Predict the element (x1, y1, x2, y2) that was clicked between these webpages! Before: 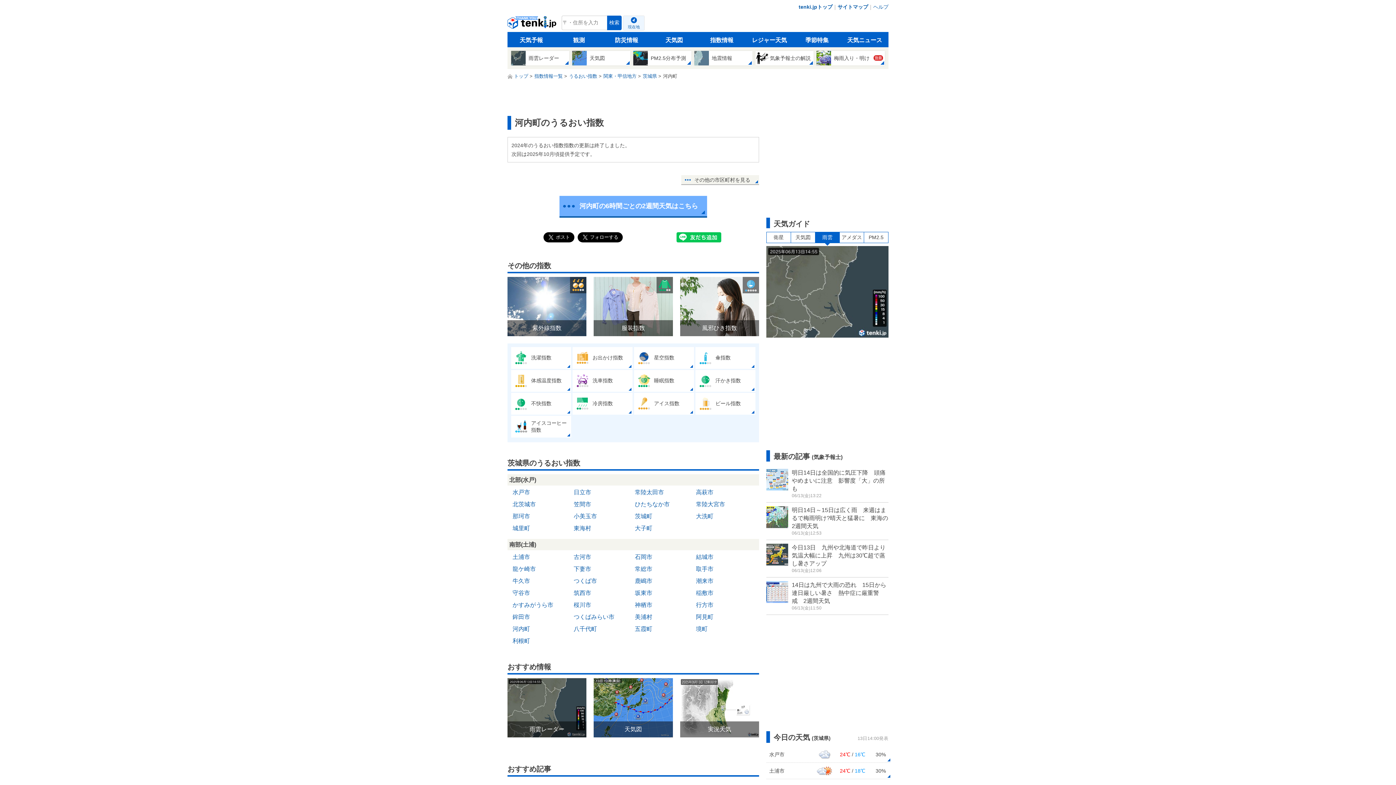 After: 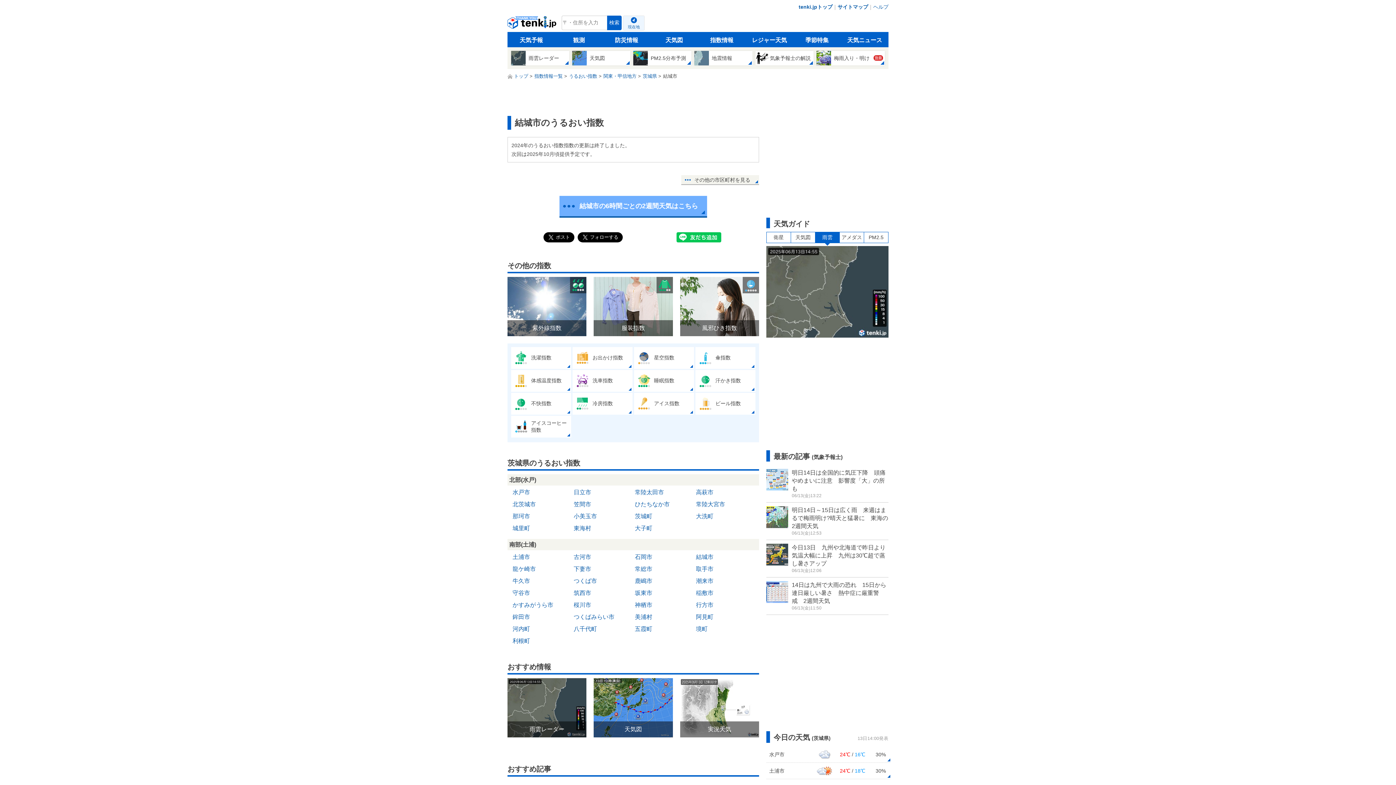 Action: bbox: (694, 552, 715, 562) label: 結城市